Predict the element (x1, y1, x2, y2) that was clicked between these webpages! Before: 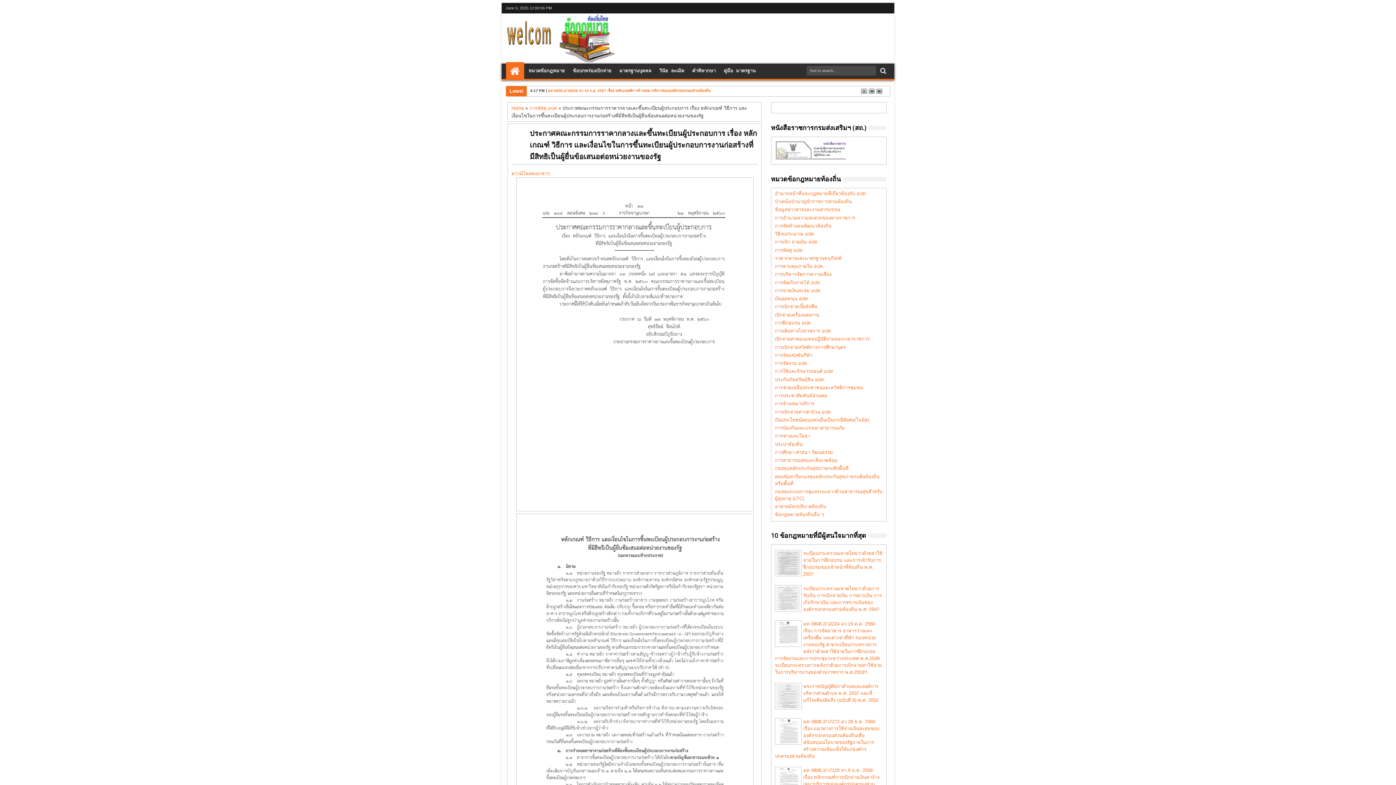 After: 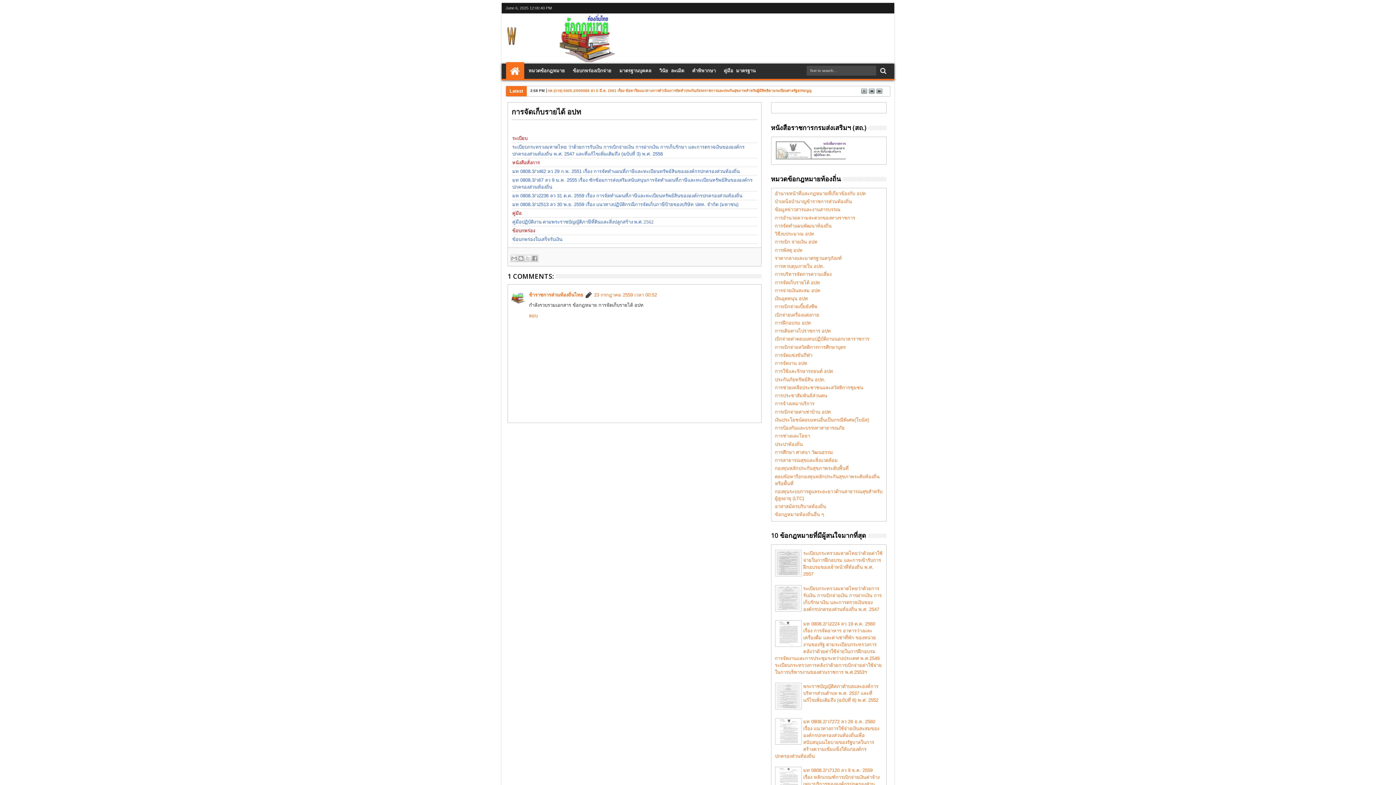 Action: label: การจัดเก็บรายได้ อปท bbox: (775, 279, 820, 285)